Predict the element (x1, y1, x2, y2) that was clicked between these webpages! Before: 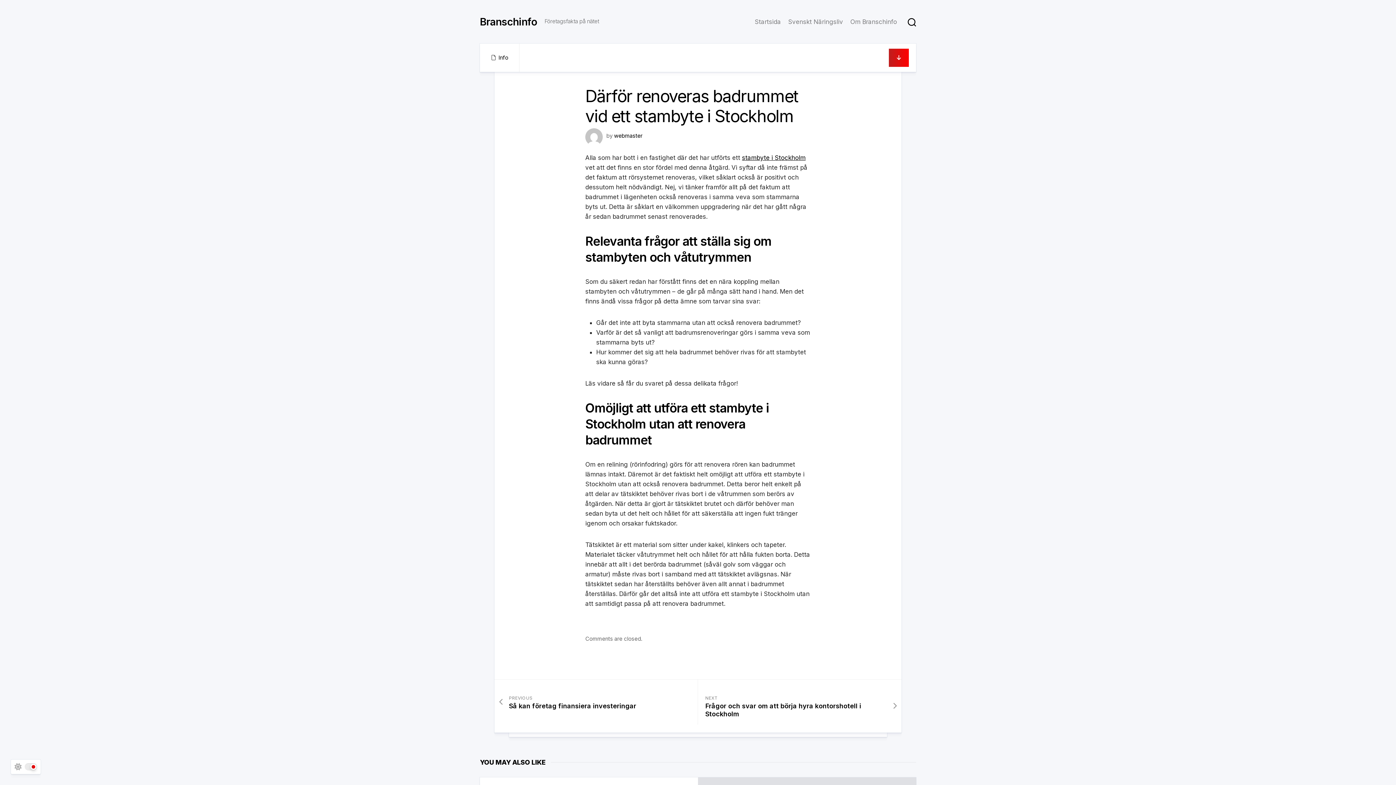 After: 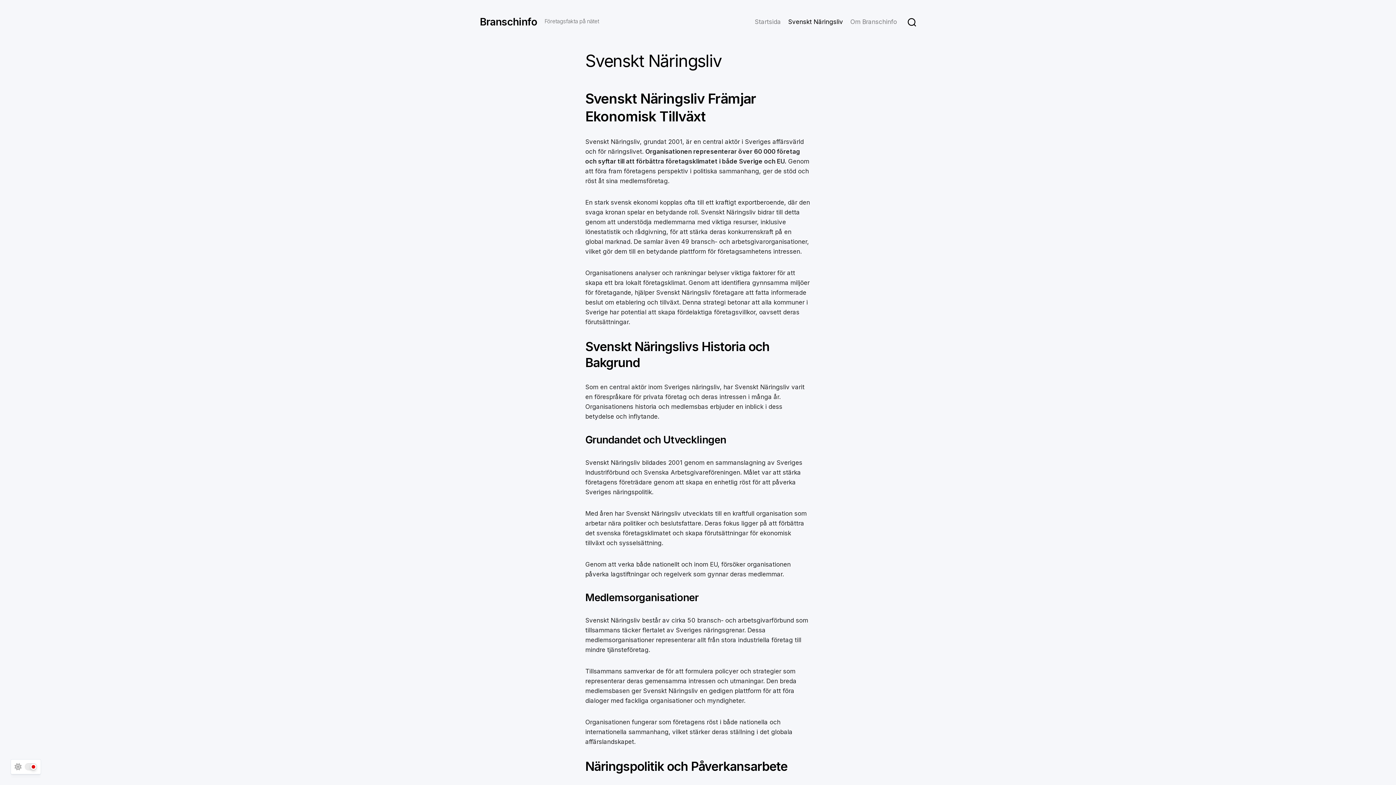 Action: label: Svenskt Näringsliv bbox: (788, 18, 843, 25)